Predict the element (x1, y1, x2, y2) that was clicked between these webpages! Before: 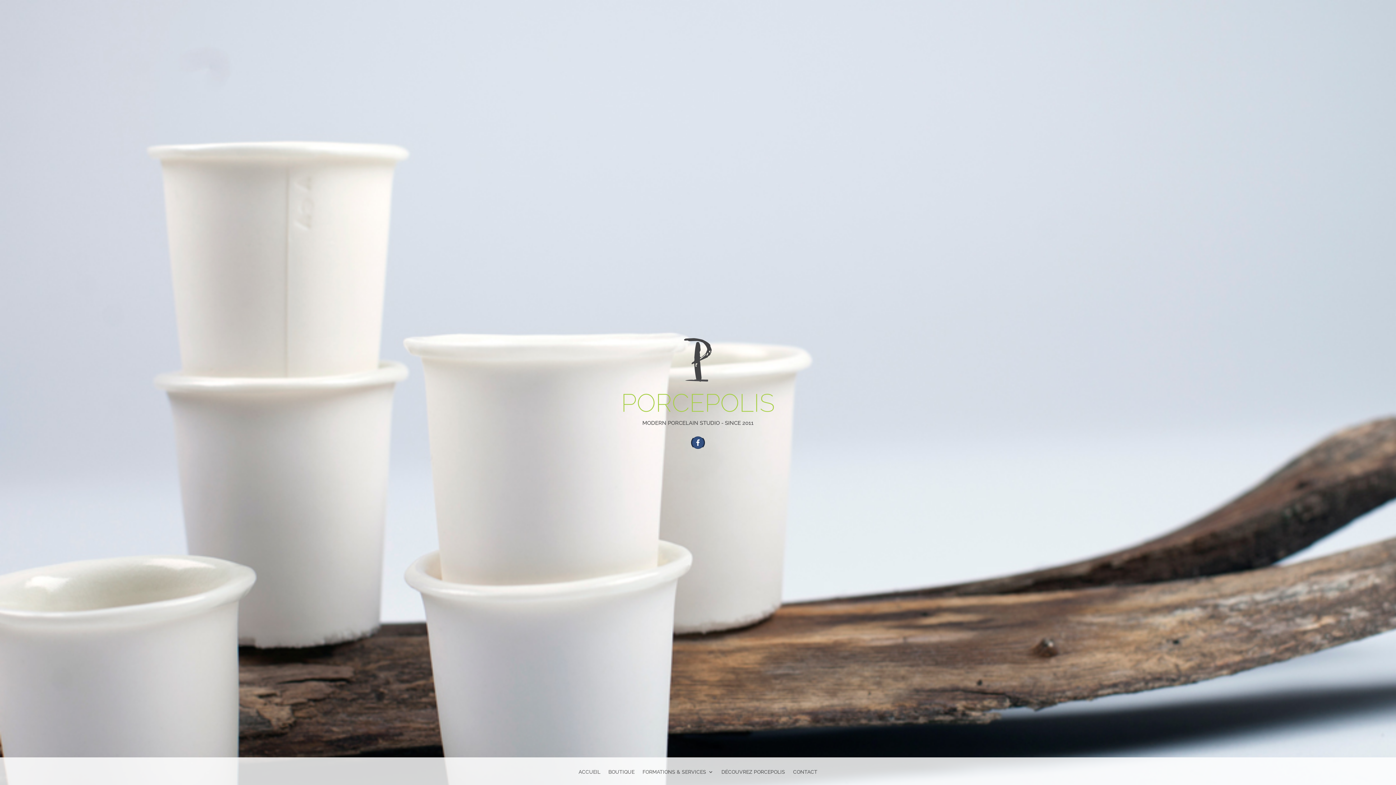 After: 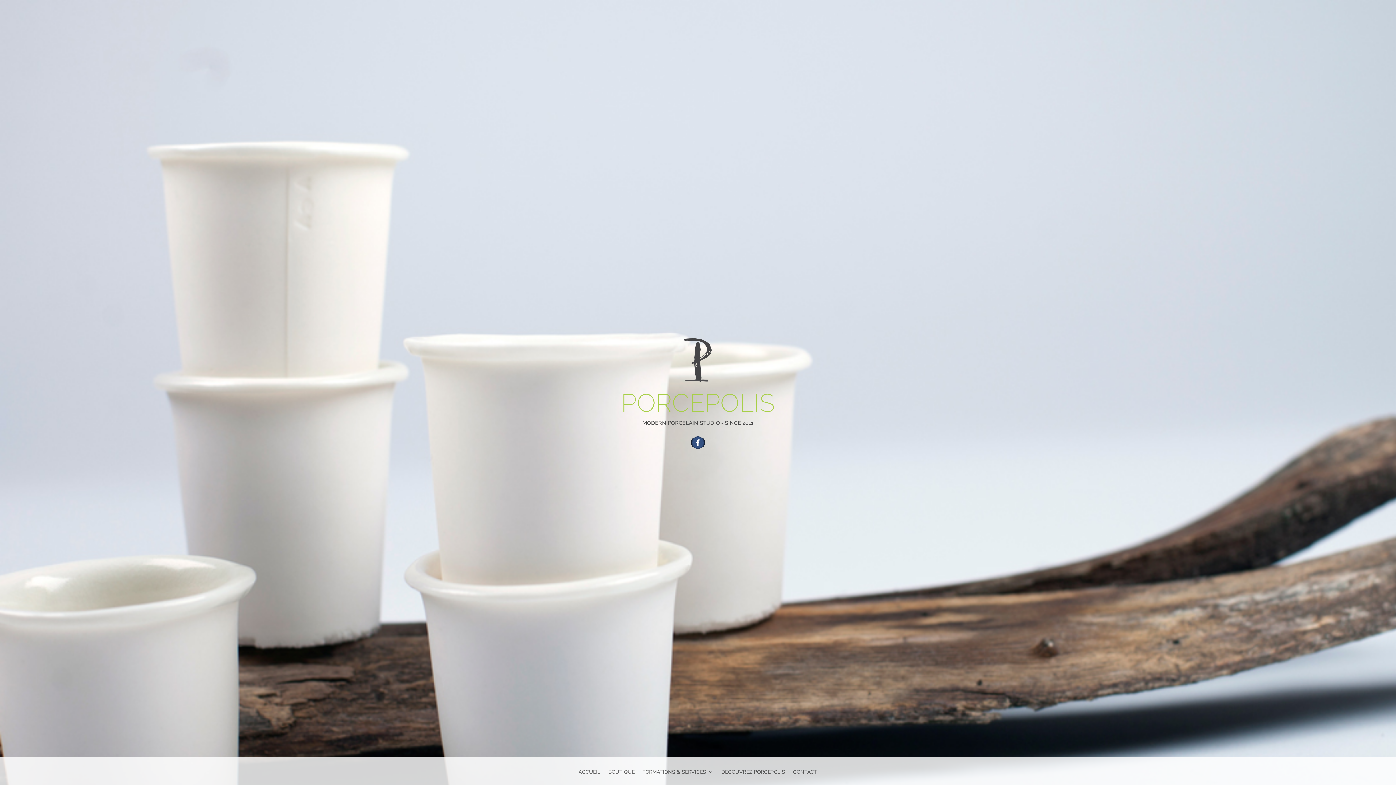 Action: bbox: (691, 444, 705, 450)